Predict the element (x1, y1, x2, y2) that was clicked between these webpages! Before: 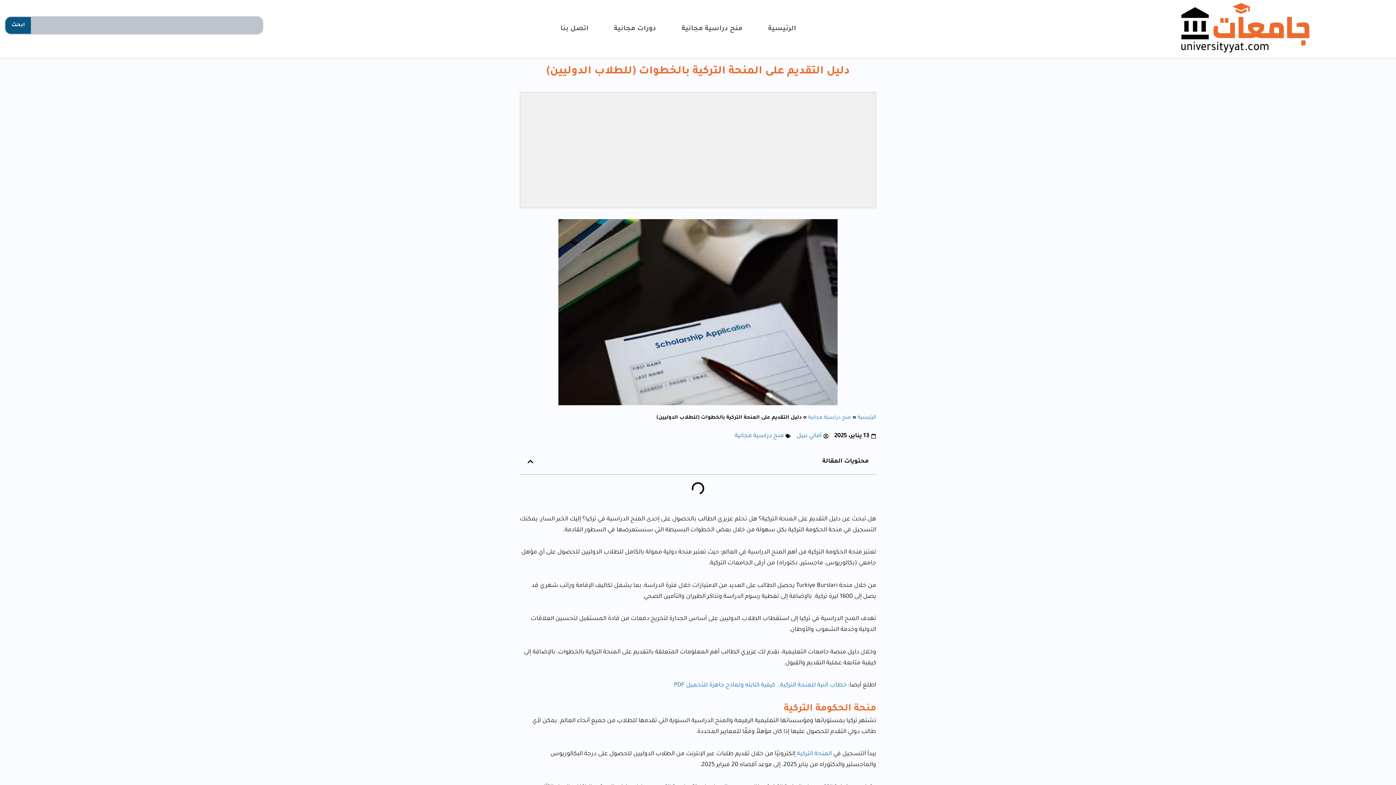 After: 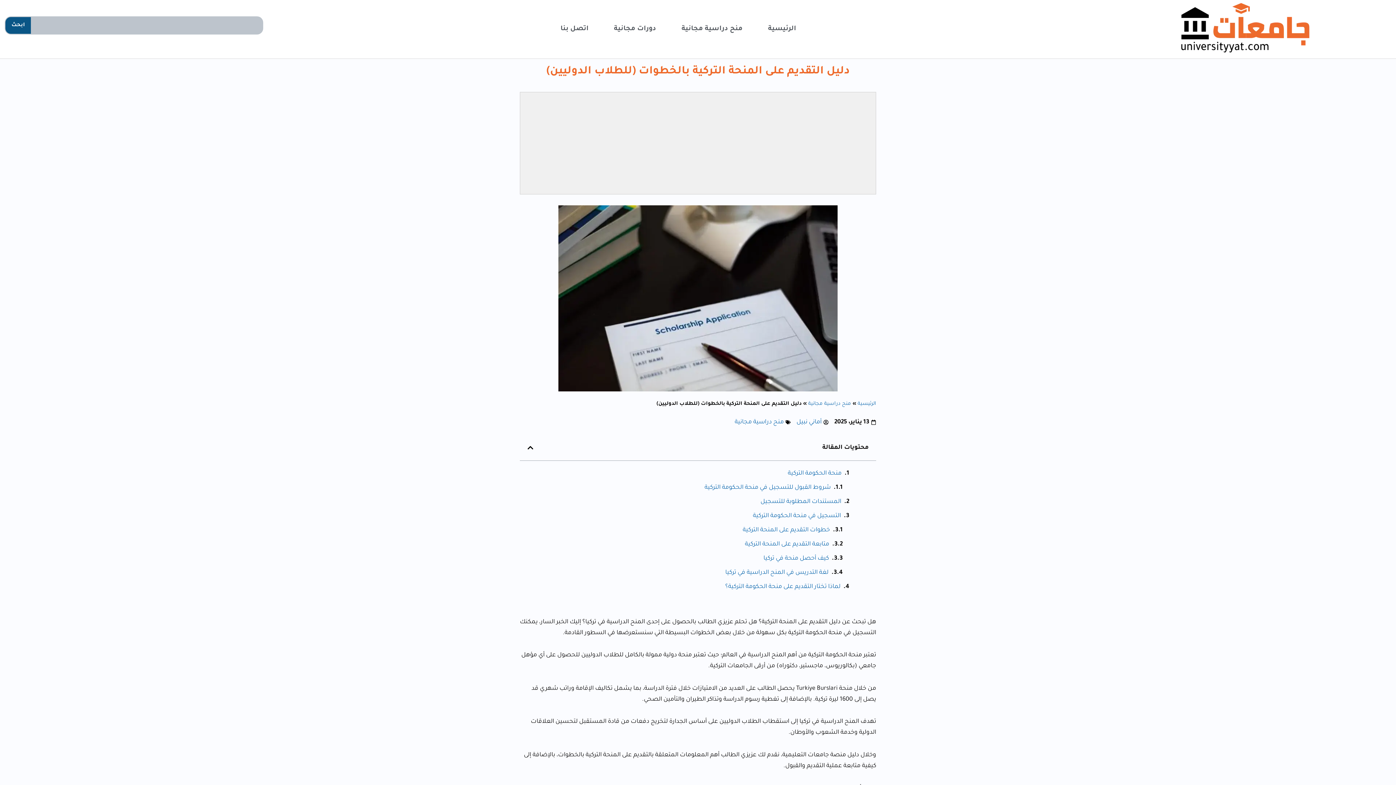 Action: label: المنحة التركية bbox: (797, 751, 832, 757)